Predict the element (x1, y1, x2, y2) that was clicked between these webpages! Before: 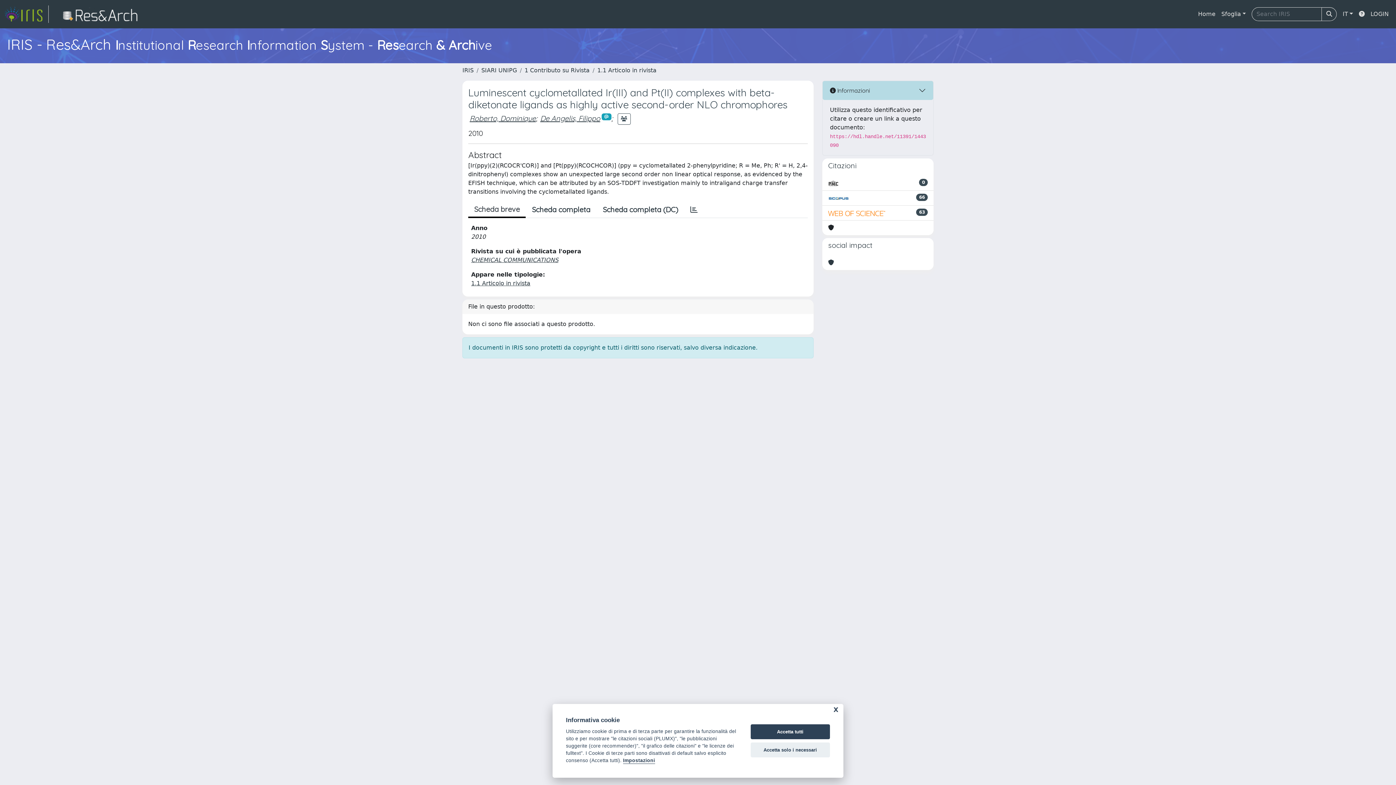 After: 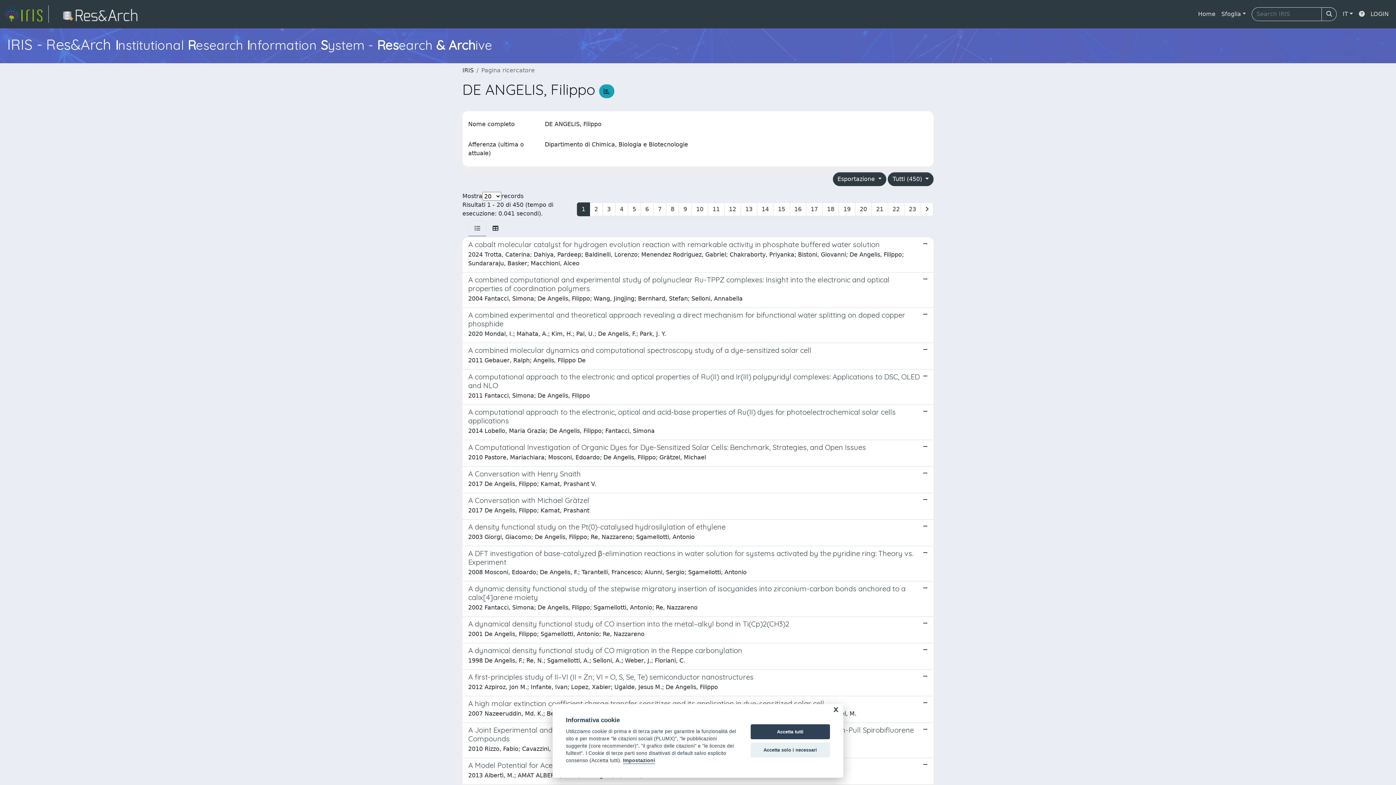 Action: label: De Angelis, Filippo bbox: (540, 113, 600, 122)